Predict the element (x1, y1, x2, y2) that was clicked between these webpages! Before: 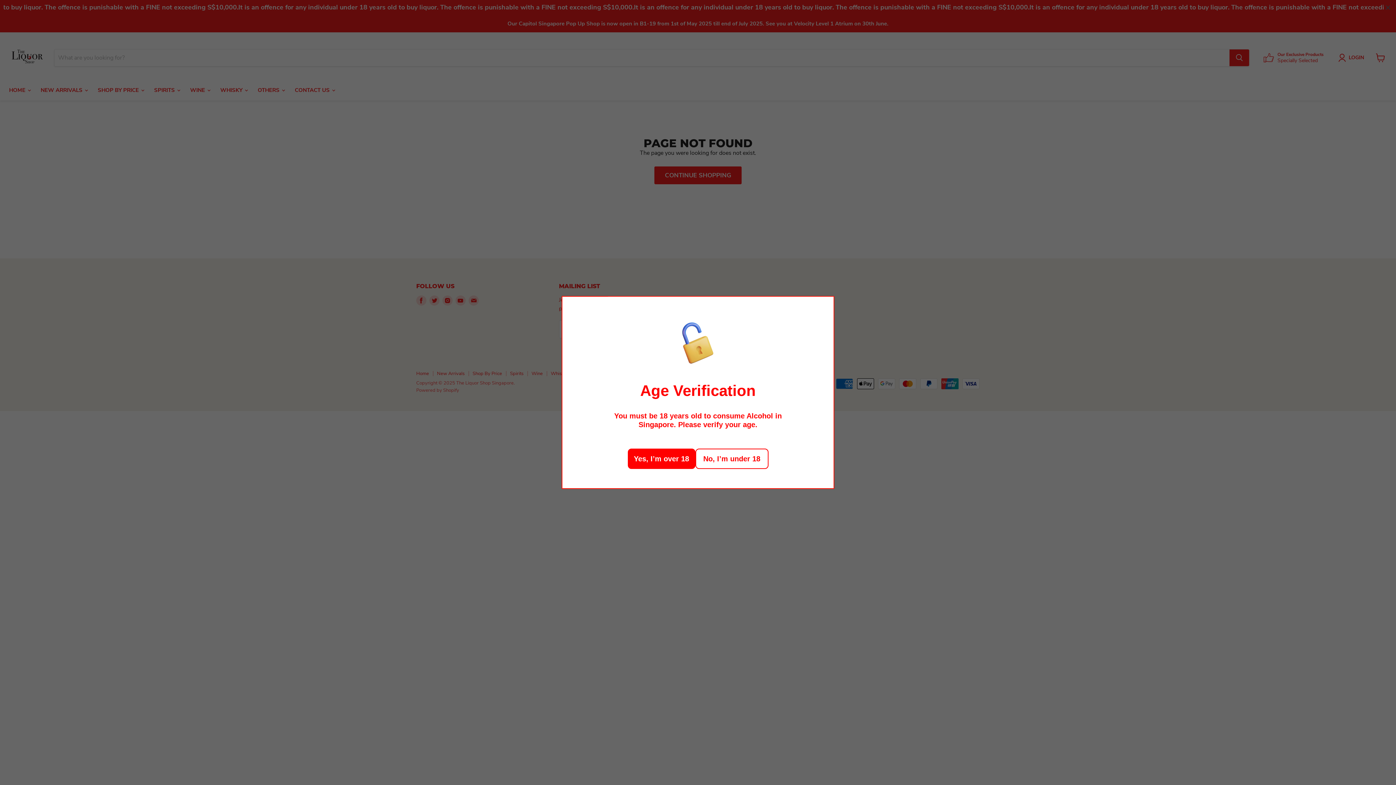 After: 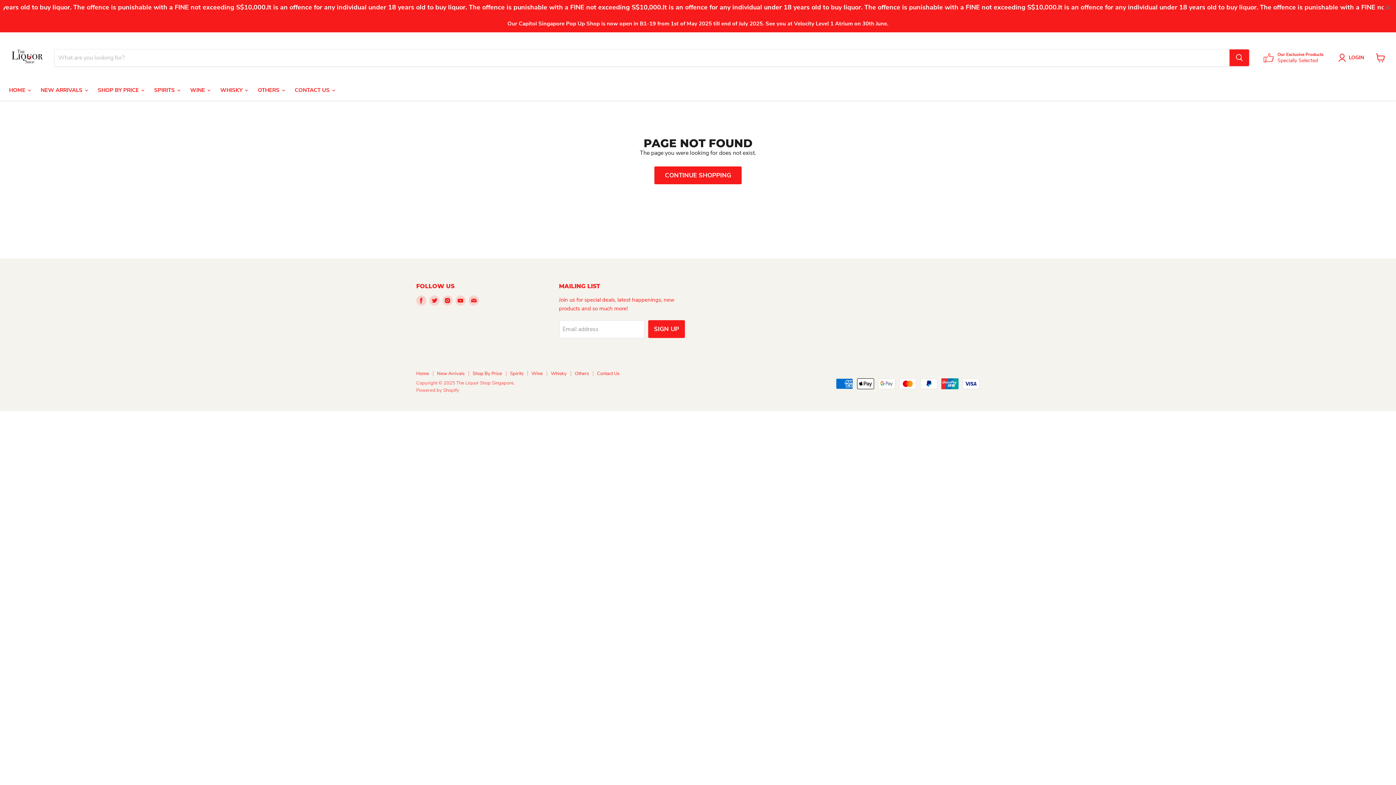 Action: label: Yes, I’m over 18 bbox: (627, 448, 695, 469)